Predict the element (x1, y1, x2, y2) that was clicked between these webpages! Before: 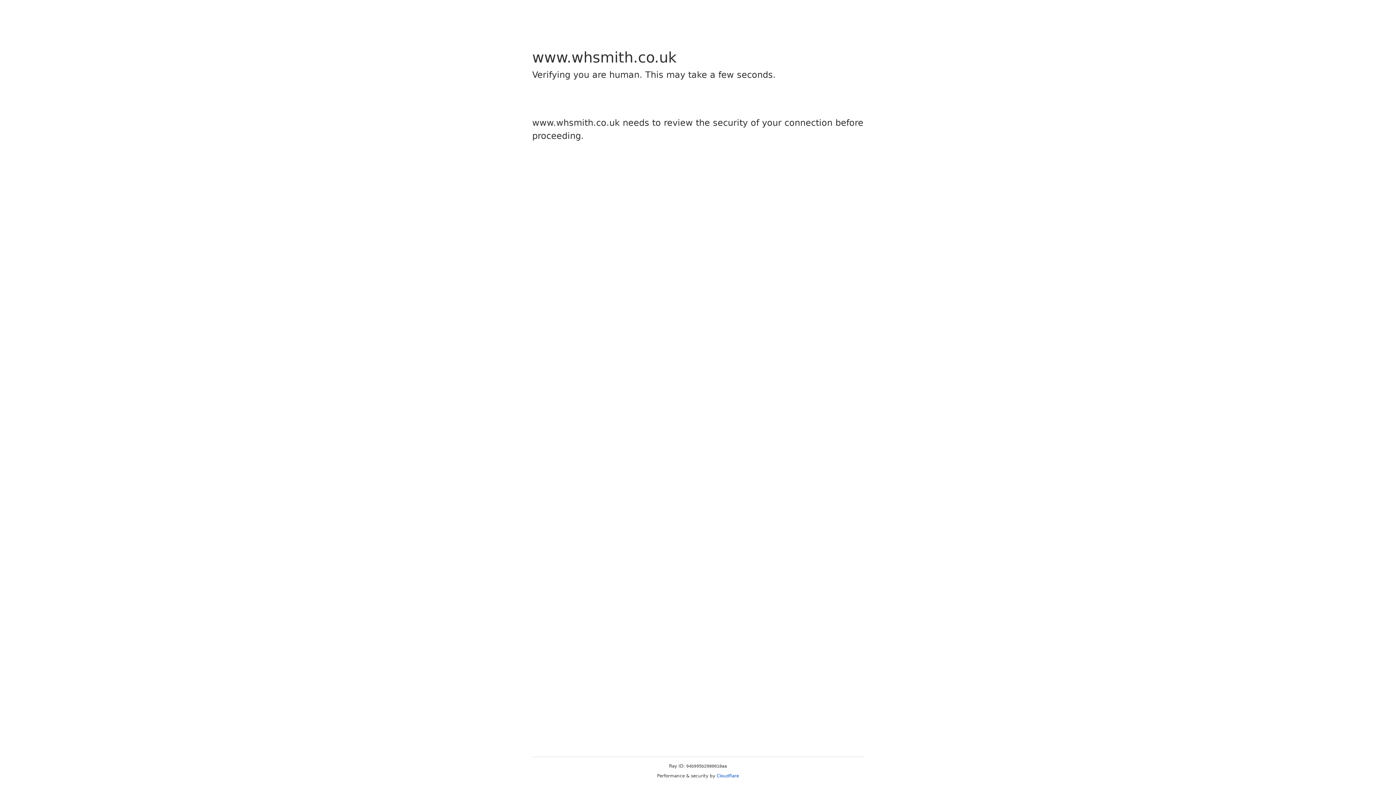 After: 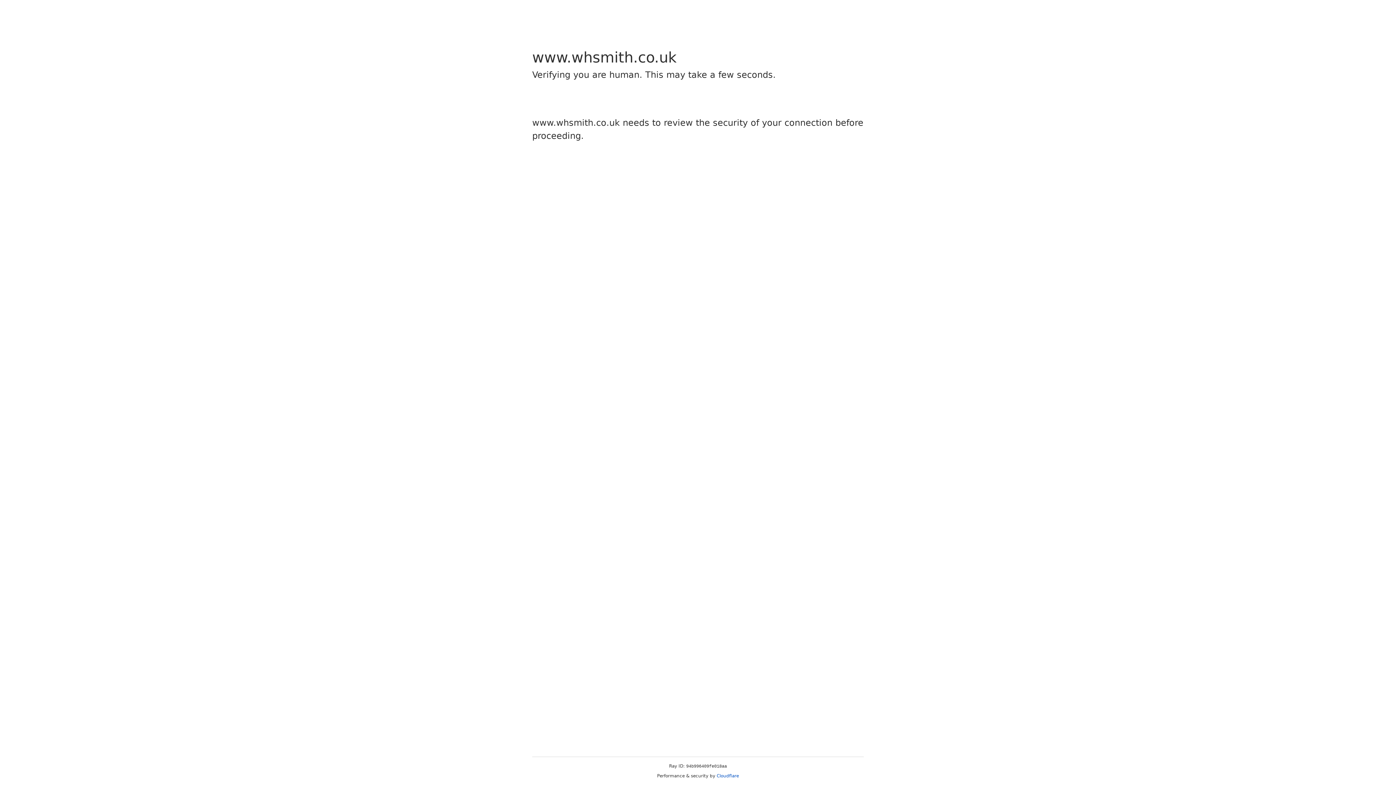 Action: label: Cloudflare bbox: (716, 773, 739, 778)